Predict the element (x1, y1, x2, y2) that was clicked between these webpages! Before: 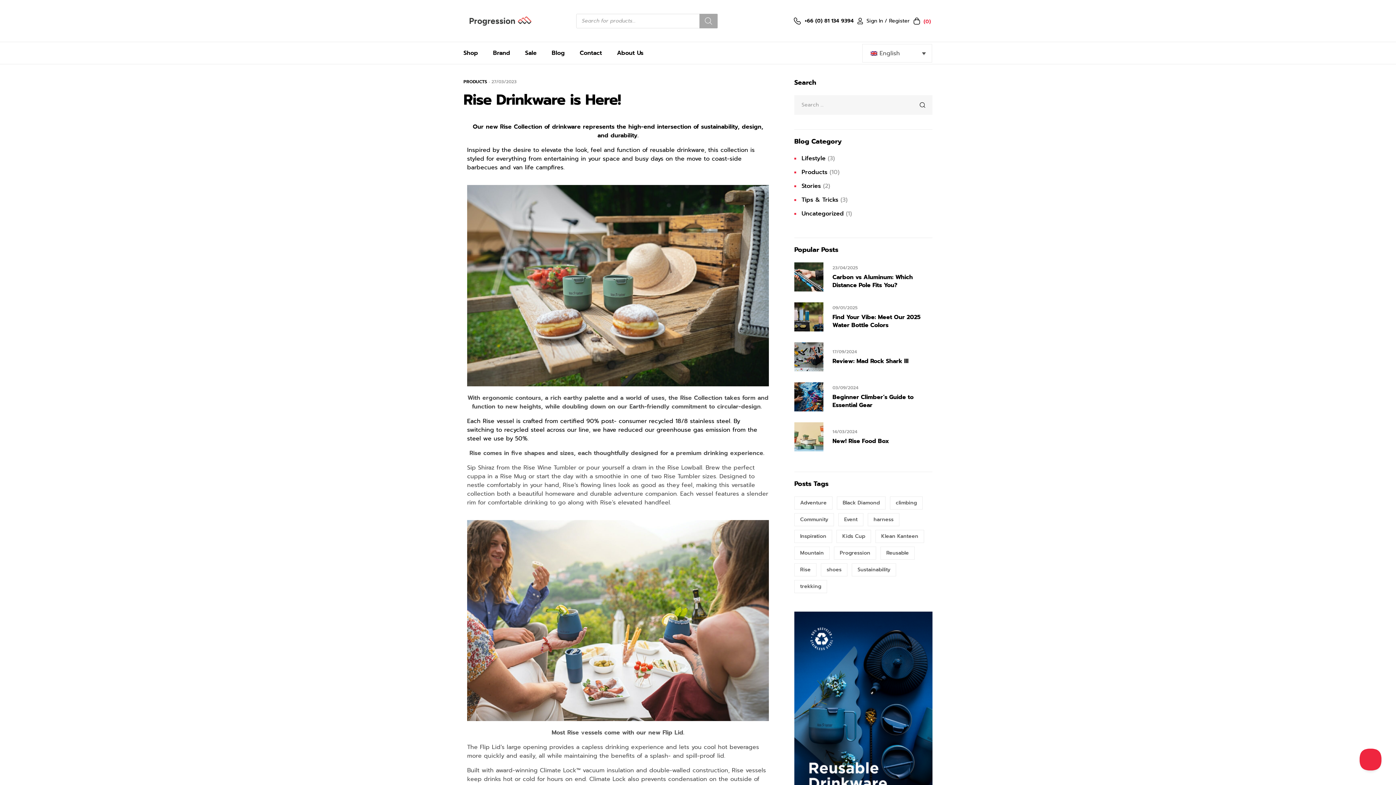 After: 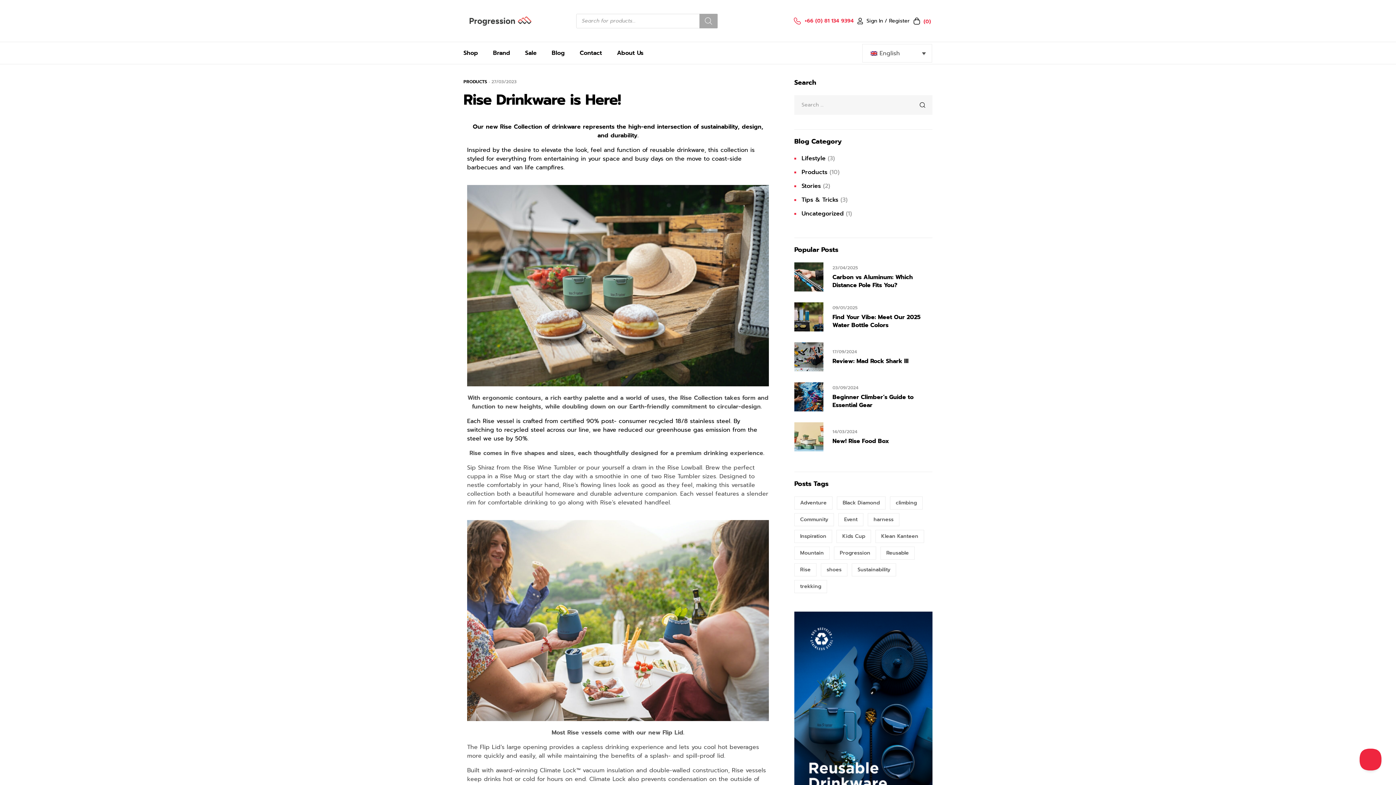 Action: bbox: (794, 17, 854, 24) label: +66 (0) 81 134 9394